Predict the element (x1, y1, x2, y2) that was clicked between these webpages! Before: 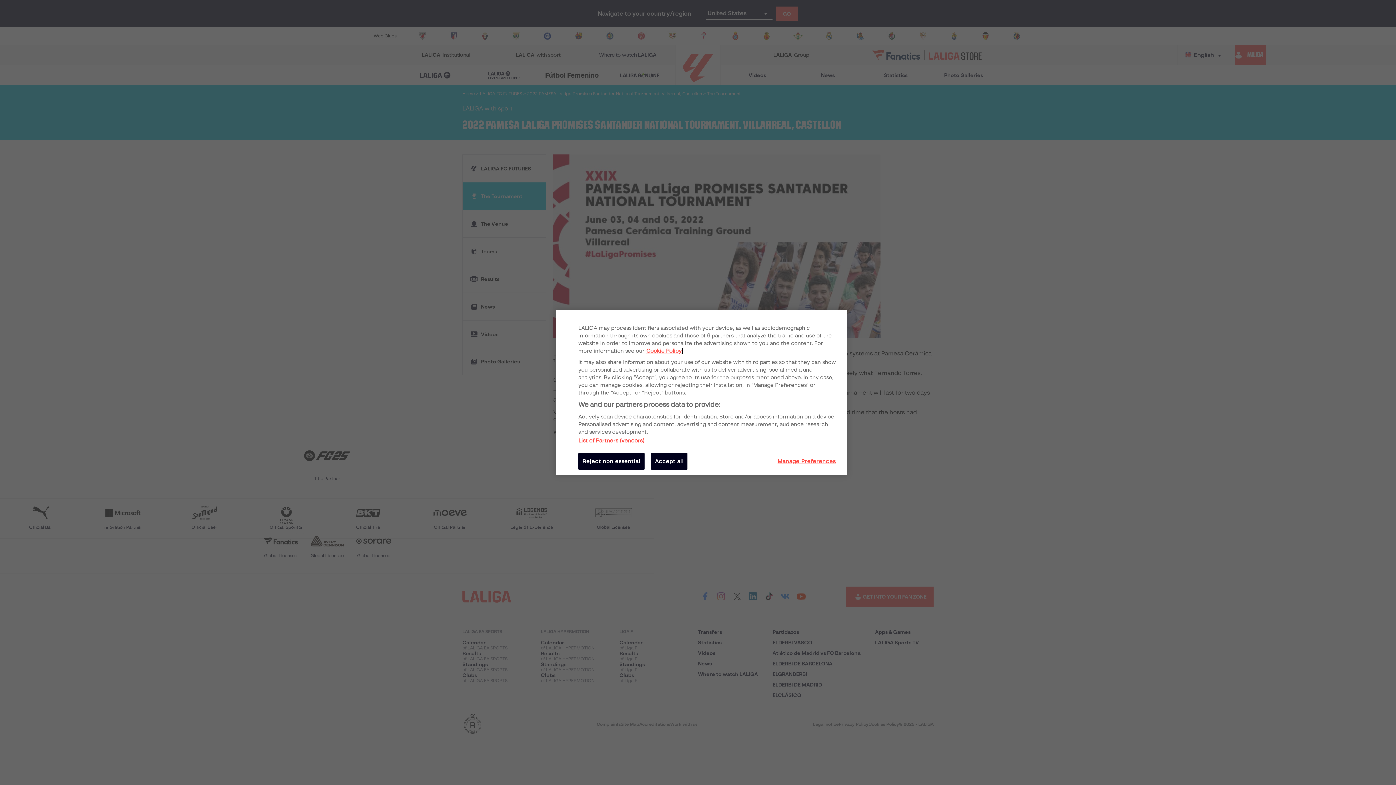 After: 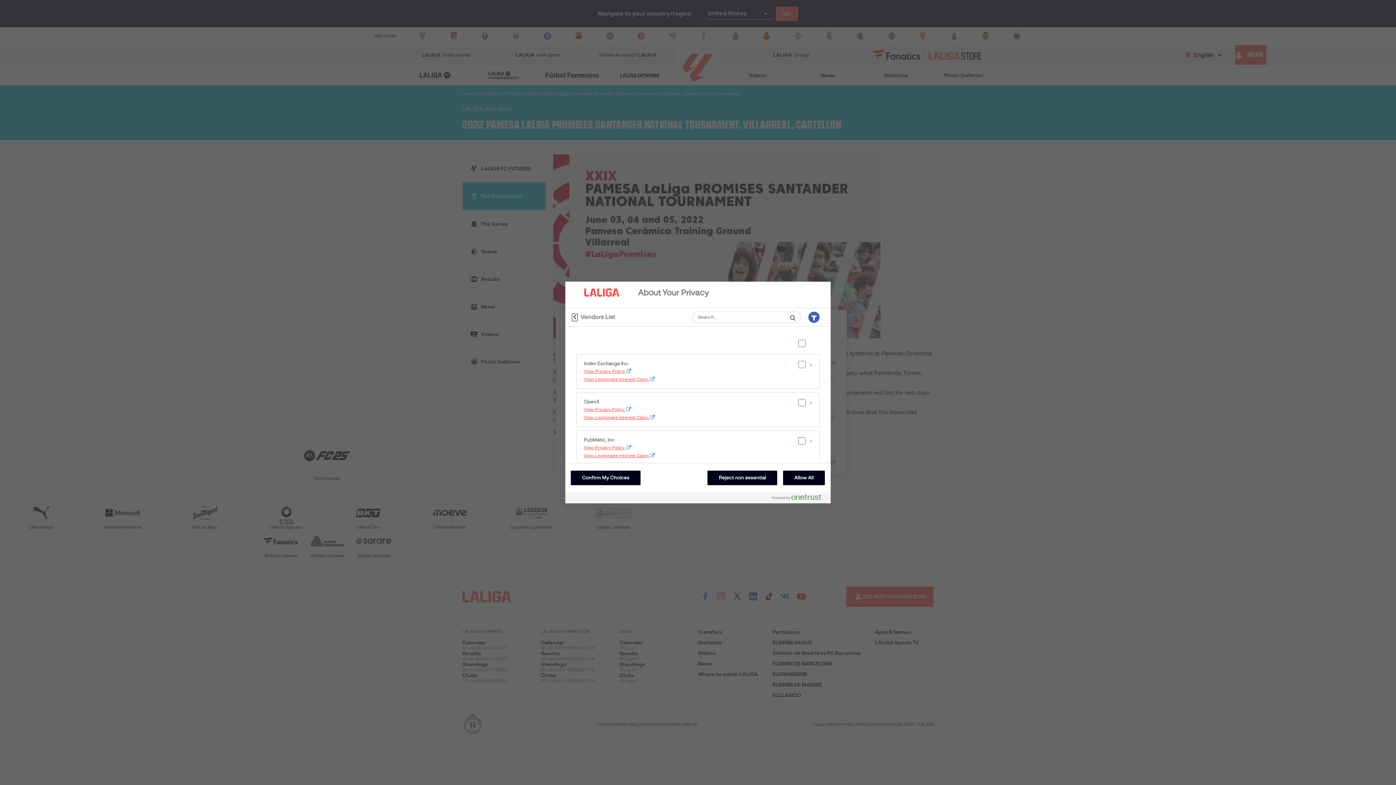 Action: label: List of Partners (vendors) bbox: (578, 438, 644, 444)